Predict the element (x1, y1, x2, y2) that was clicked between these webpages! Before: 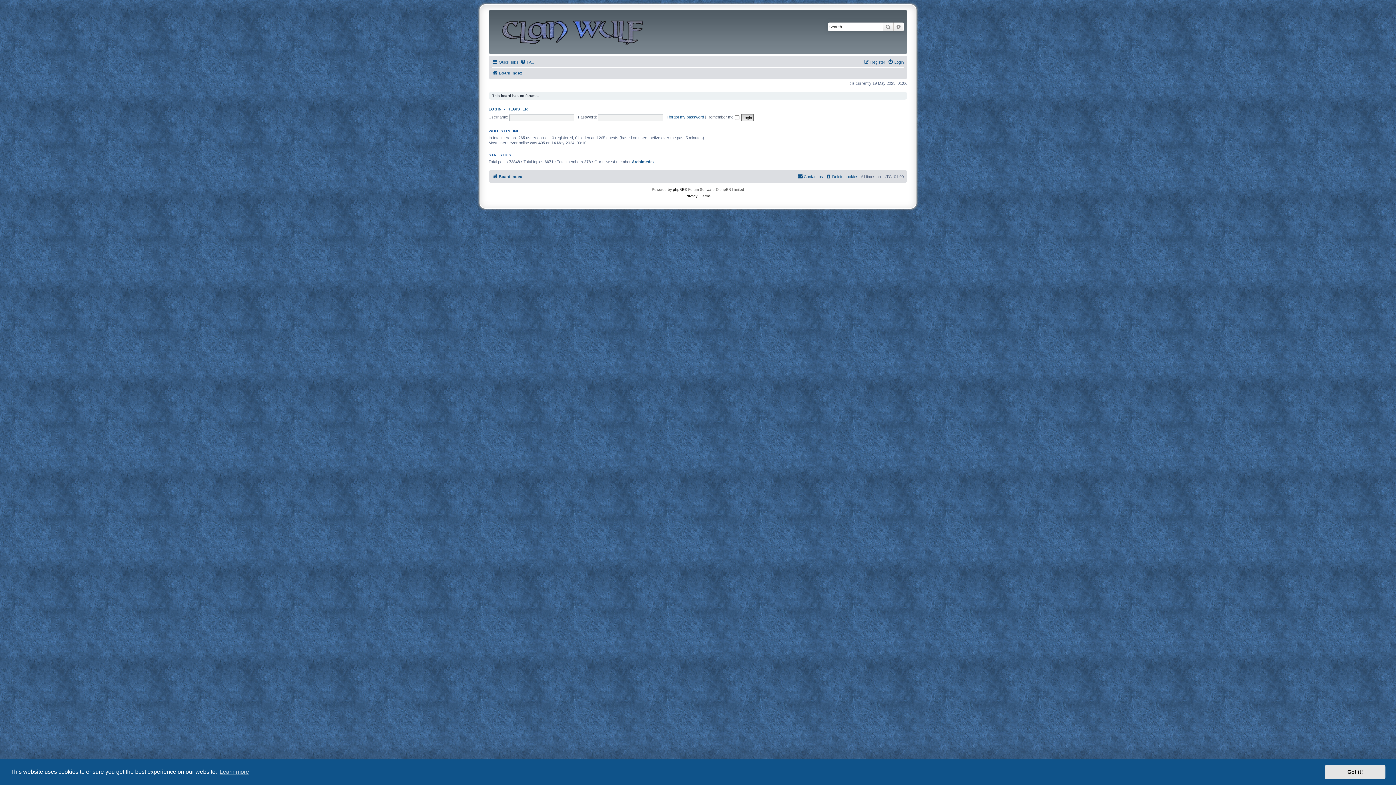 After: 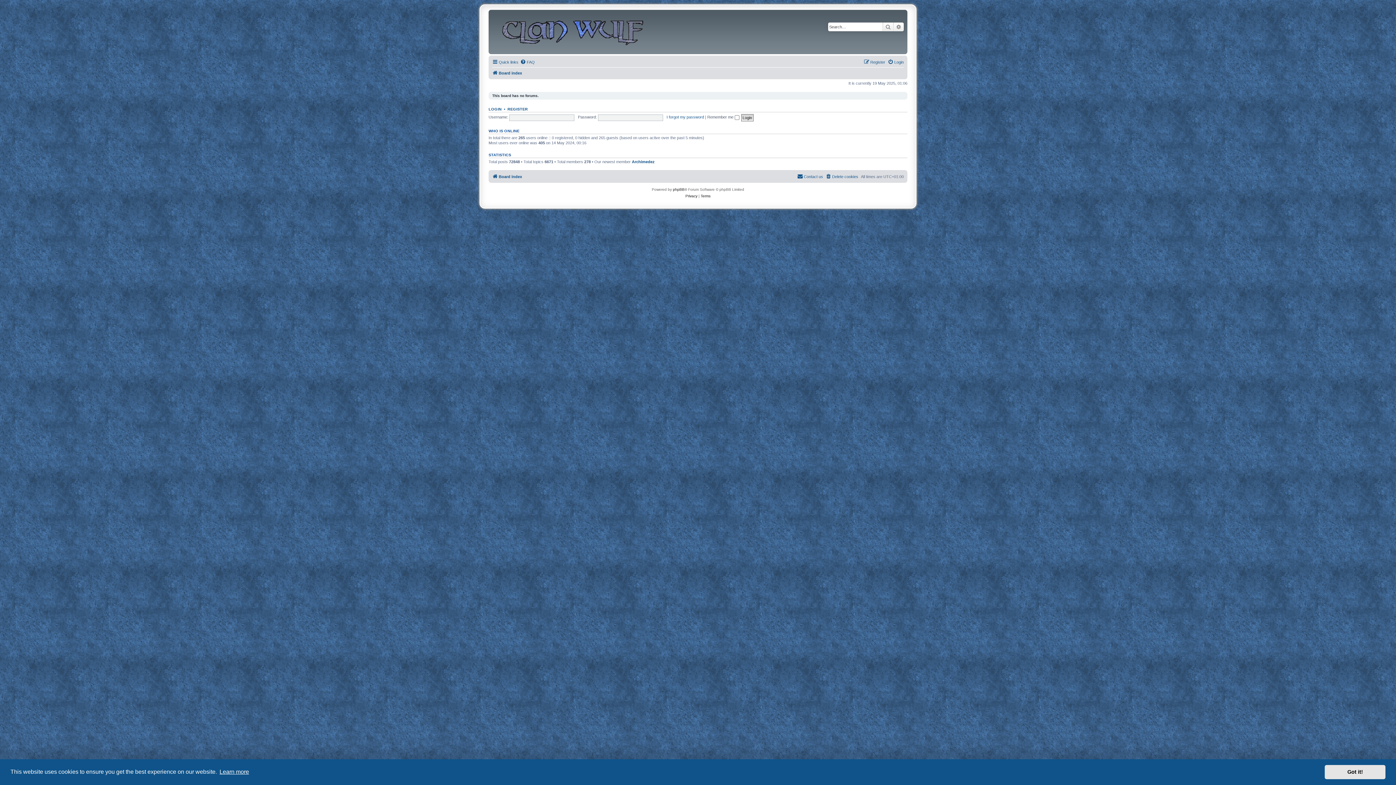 Action: label: learn more about cookies bbox: (218, 766, 250, 777)